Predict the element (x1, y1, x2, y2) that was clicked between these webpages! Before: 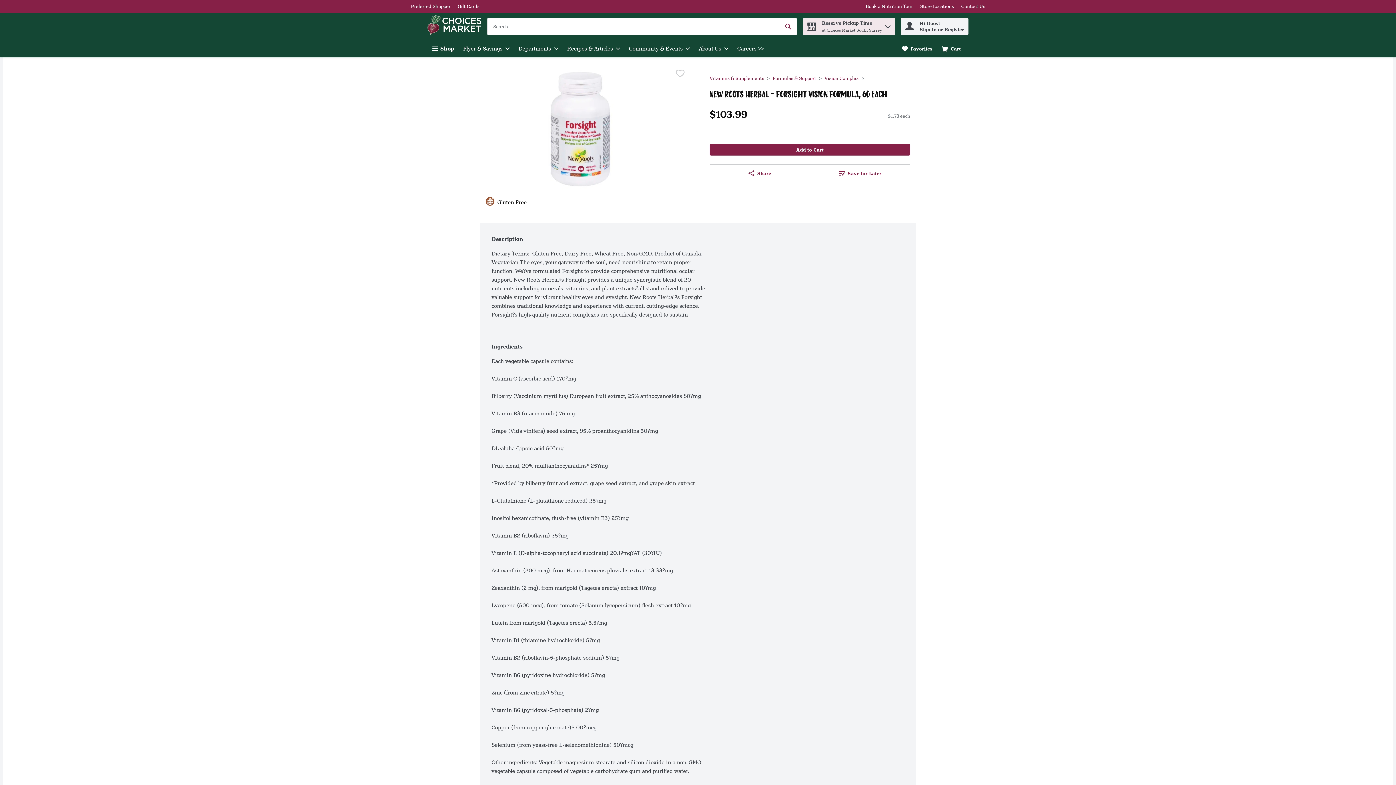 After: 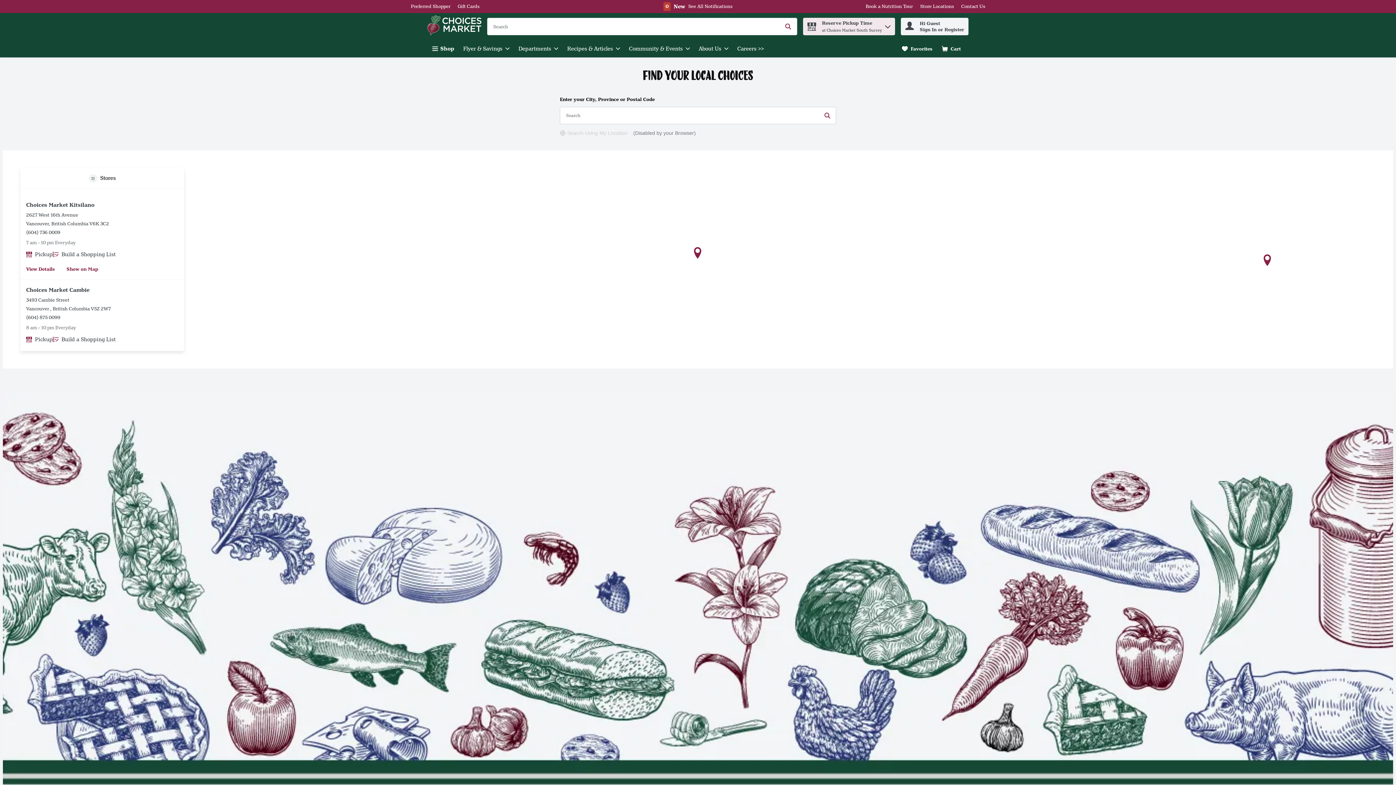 Action: label: Store Locations bbox: (920, 3, 954, 9)